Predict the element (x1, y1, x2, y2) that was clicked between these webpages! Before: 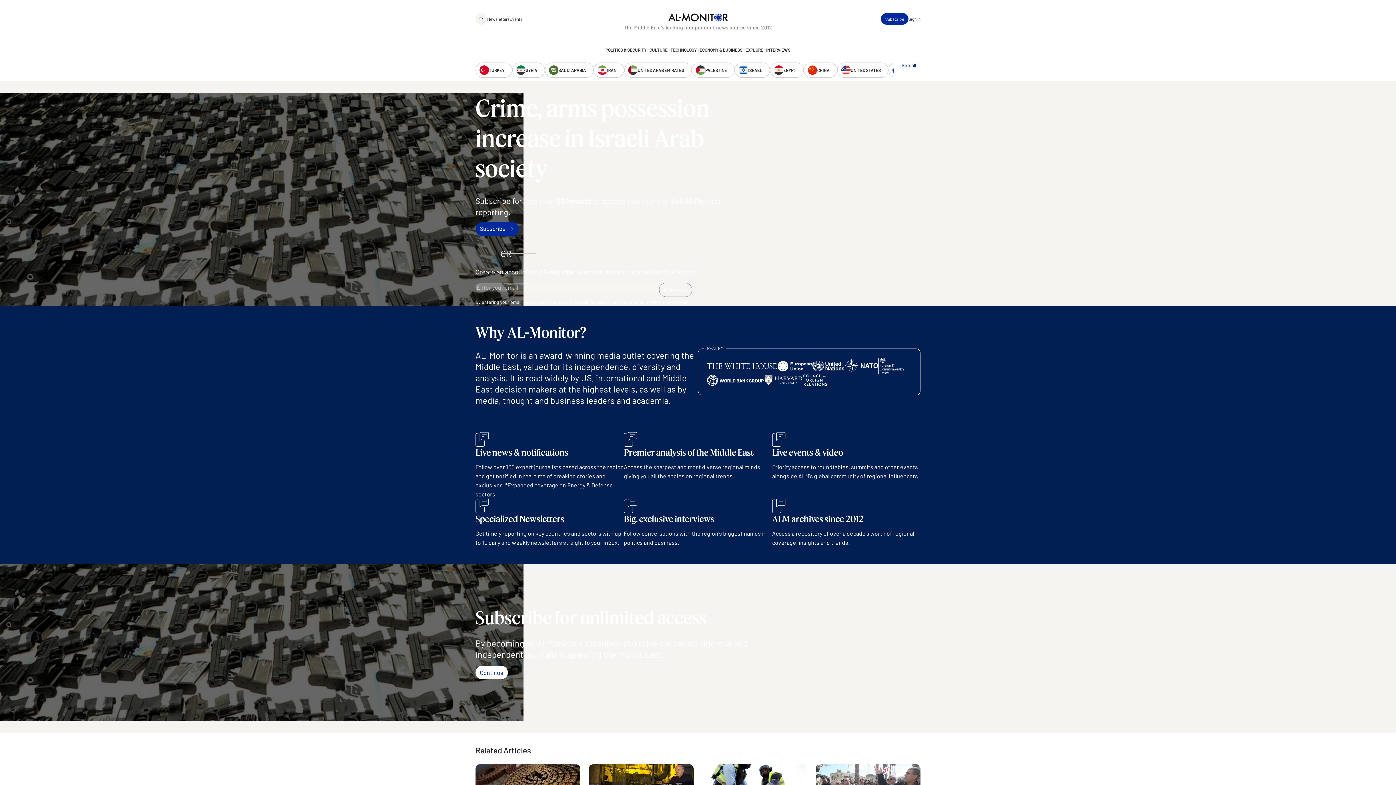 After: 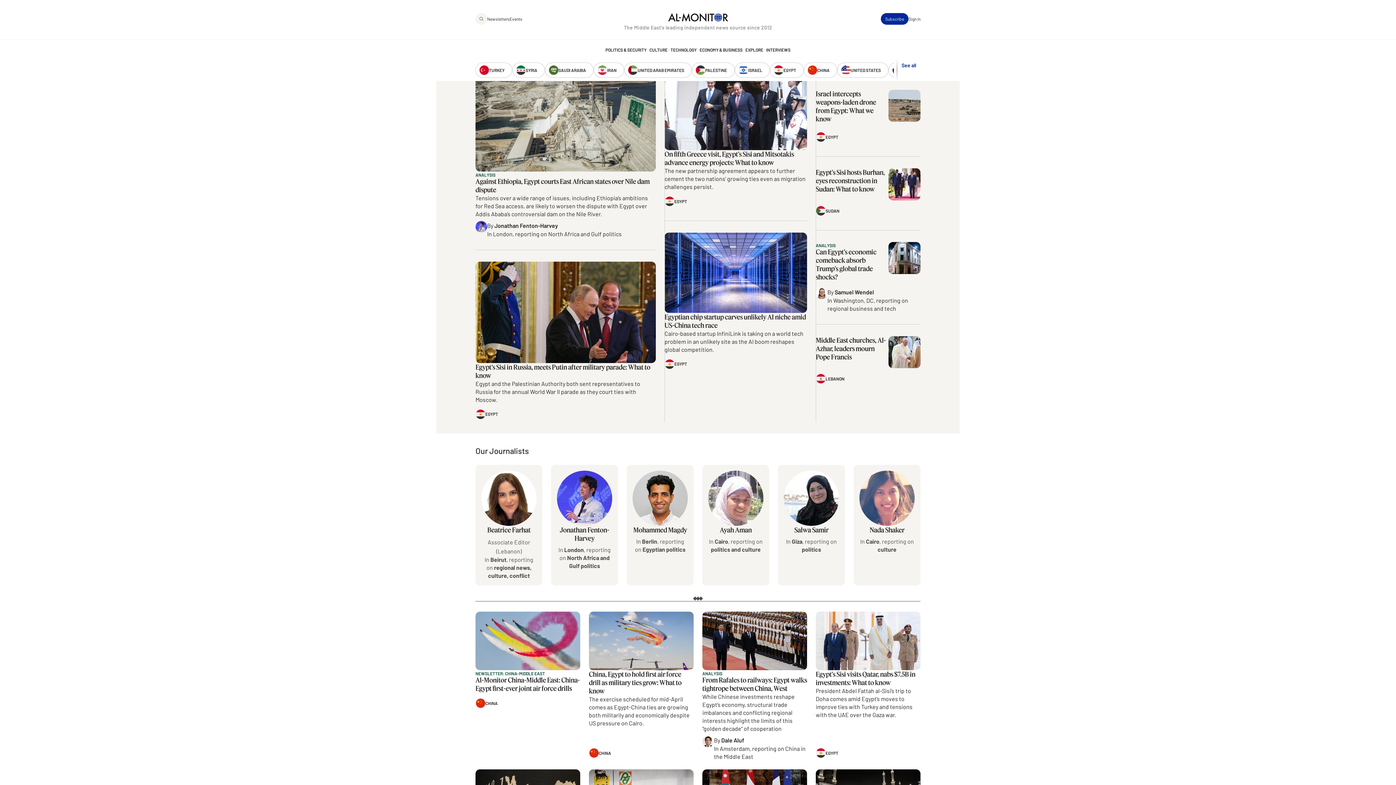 Action: label: EGYPT bbox: (770, 62, 804, 77)